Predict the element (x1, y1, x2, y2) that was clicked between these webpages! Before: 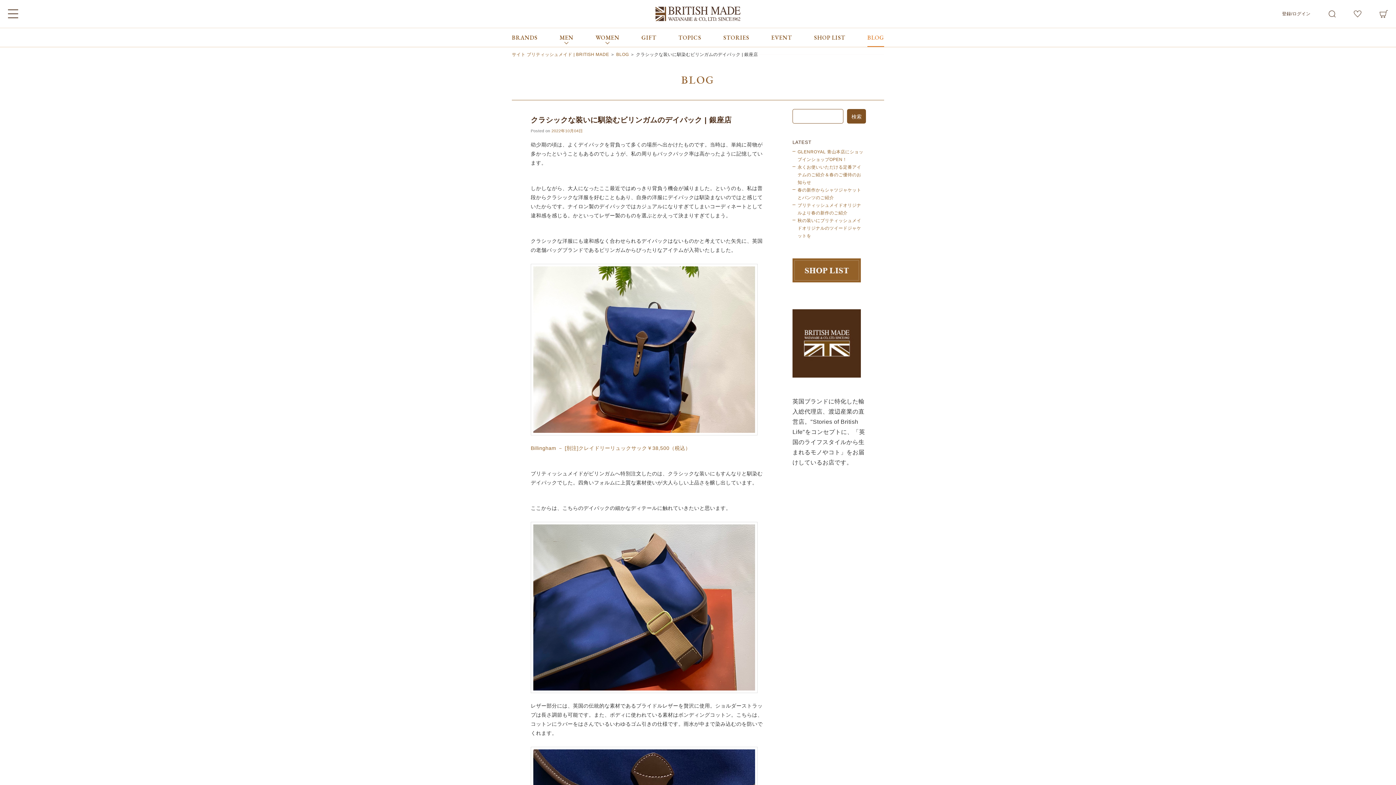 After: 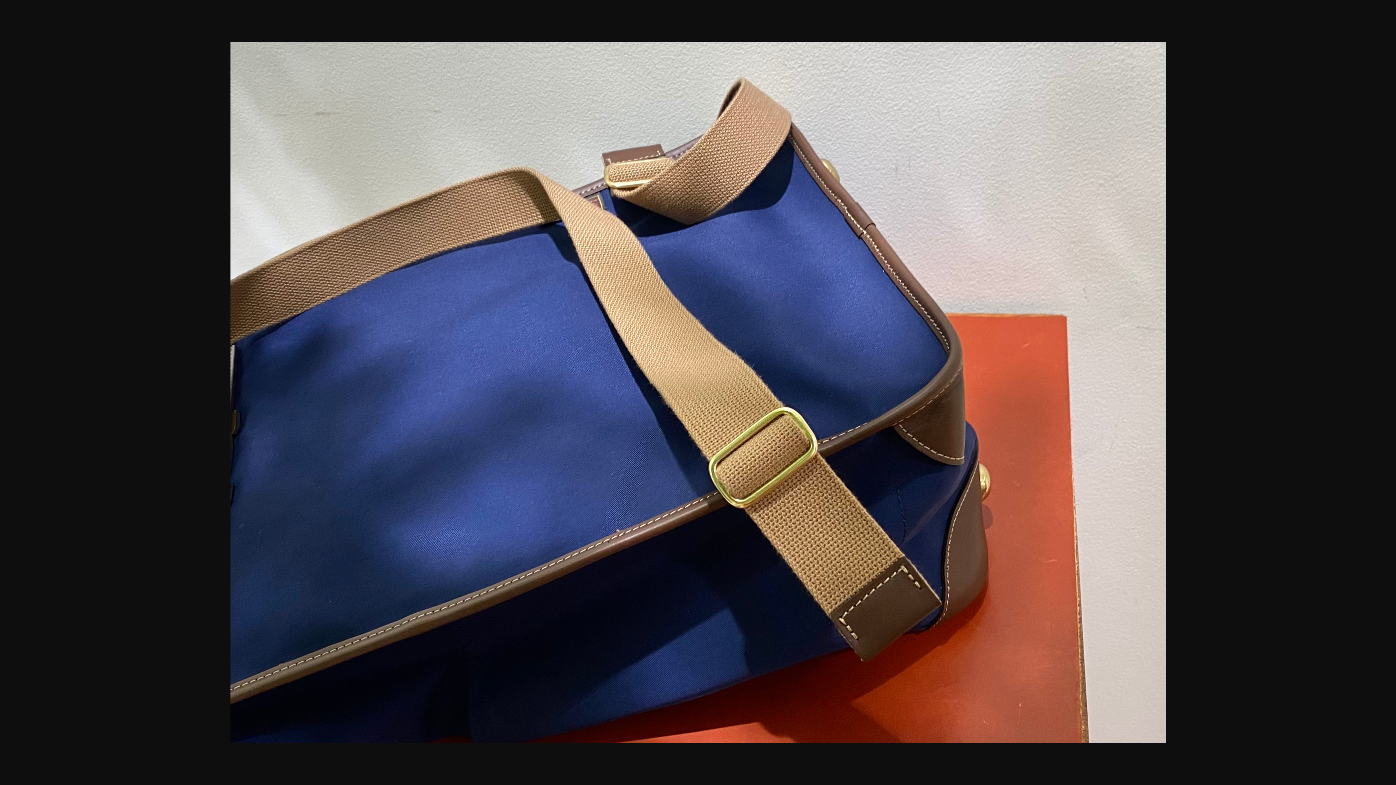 Action: bbox: (530, 694, 757, 700)